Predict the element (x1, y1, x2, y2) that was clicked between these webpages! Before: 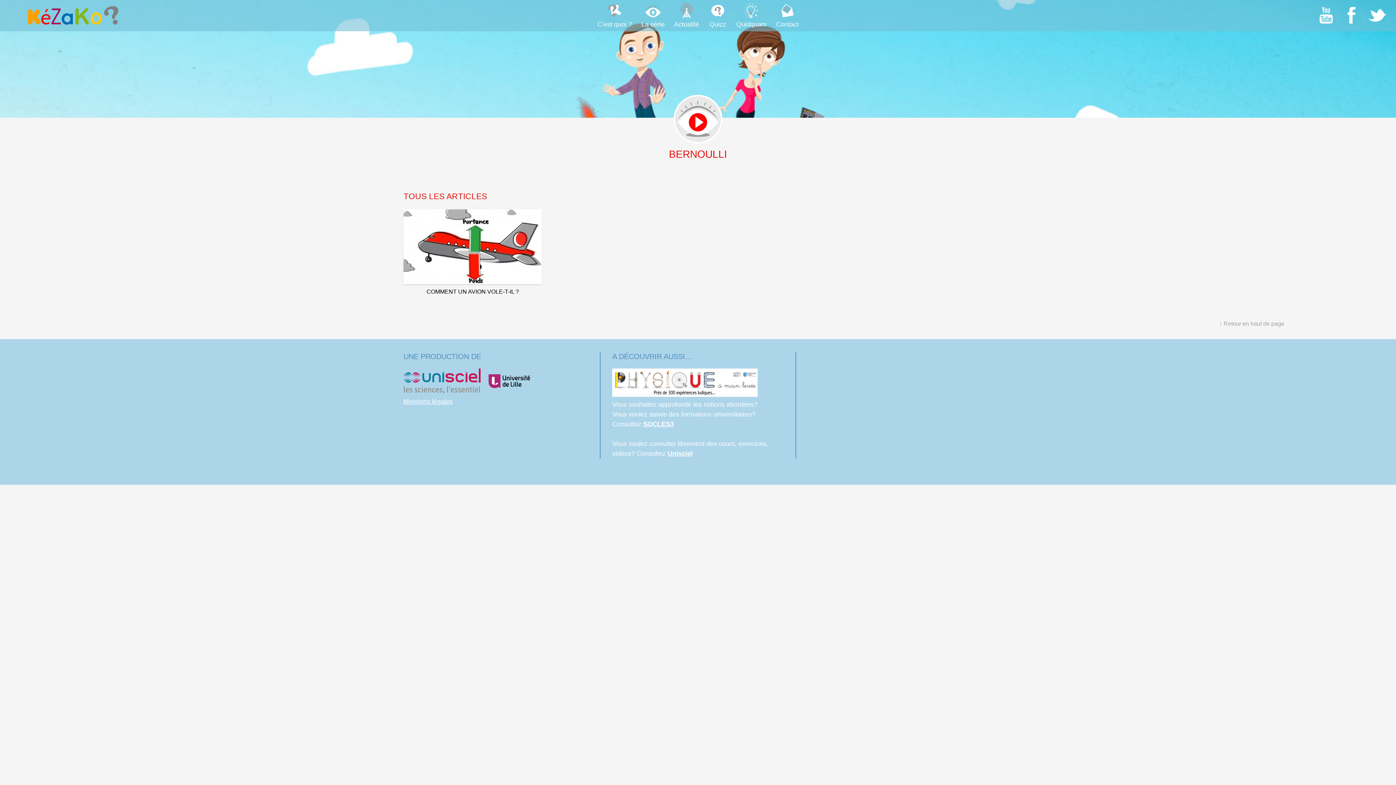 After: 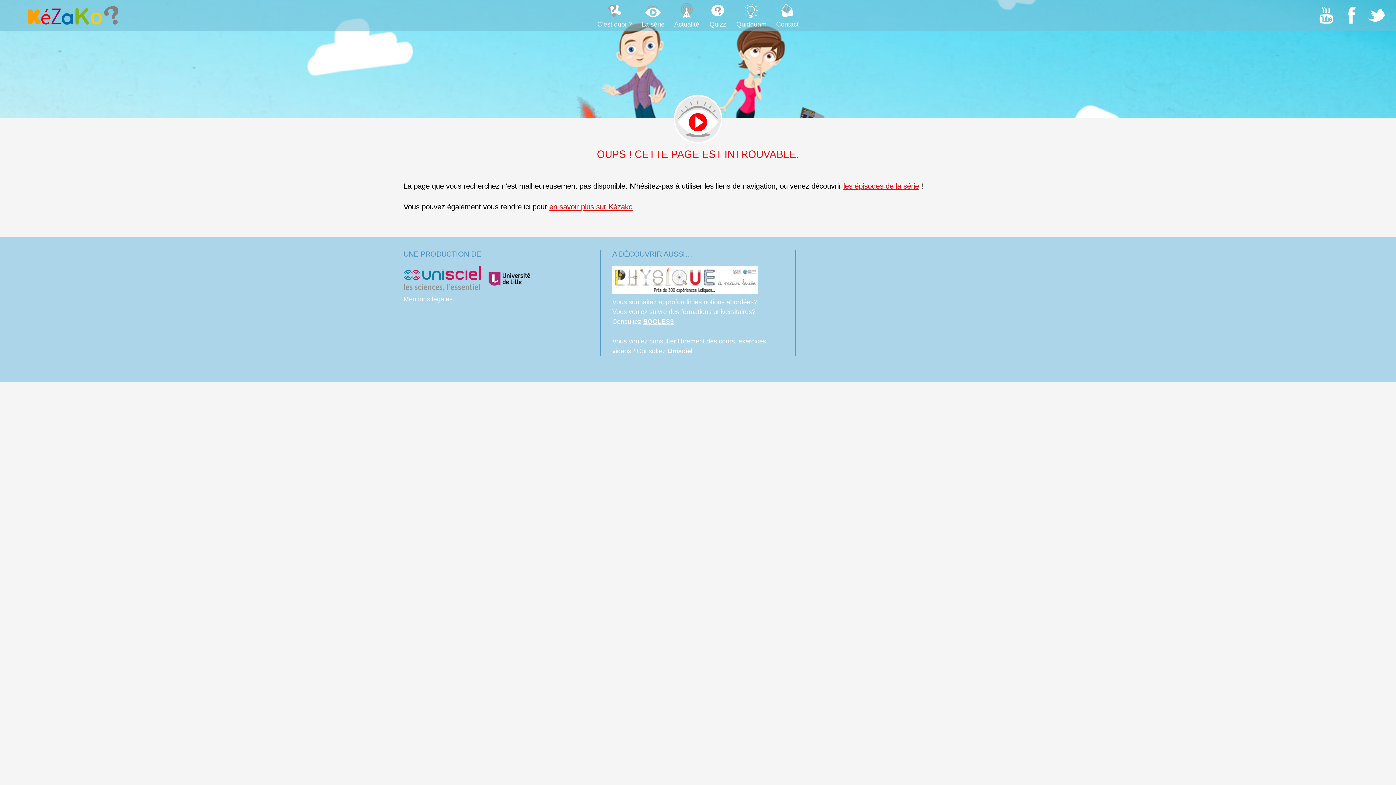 Action: bbox: (403, 398, 452, 405) label: Mentions légales